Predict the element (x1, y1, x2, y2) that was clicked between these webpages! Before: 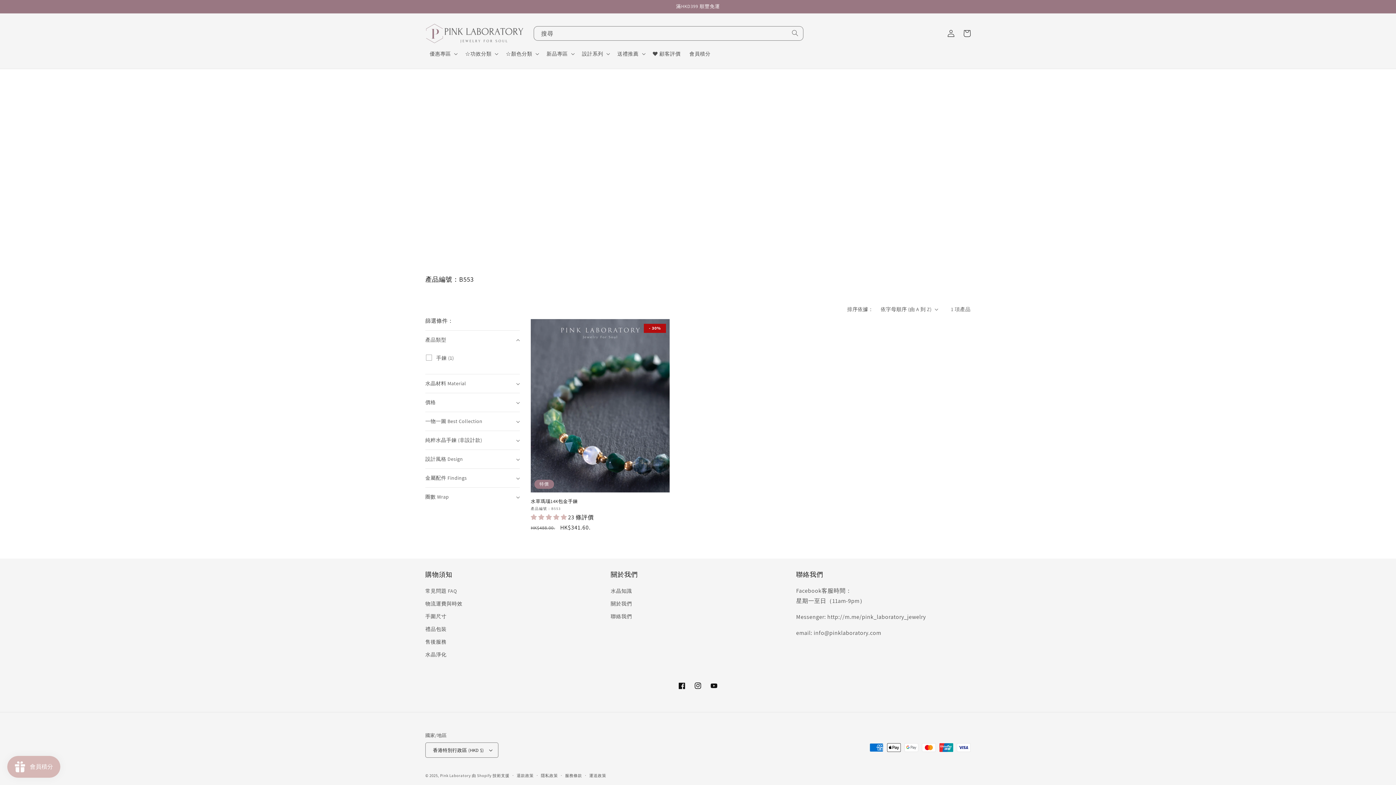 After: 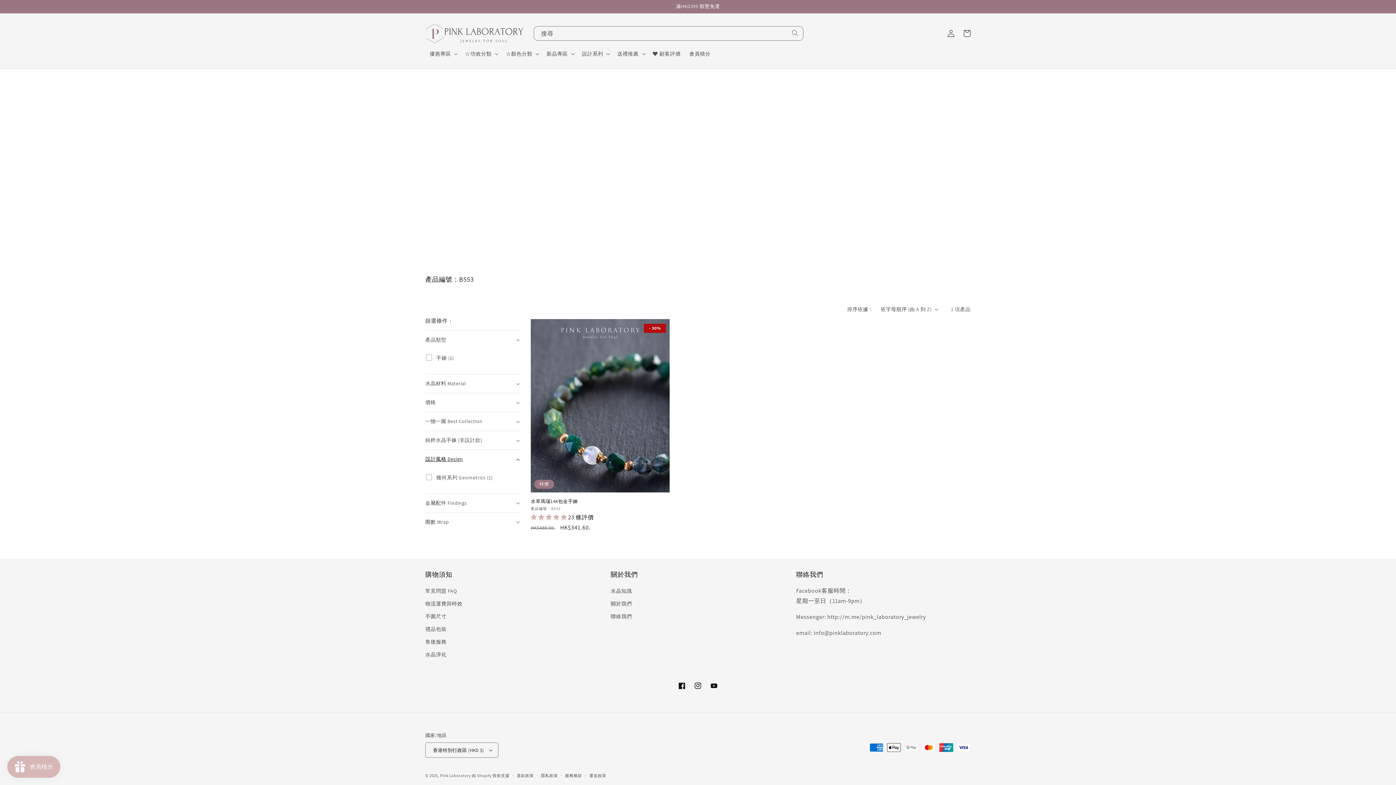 Action: label: 設計風格 Design (已選取 0 項) bbox: (425, 450, 520, 468)